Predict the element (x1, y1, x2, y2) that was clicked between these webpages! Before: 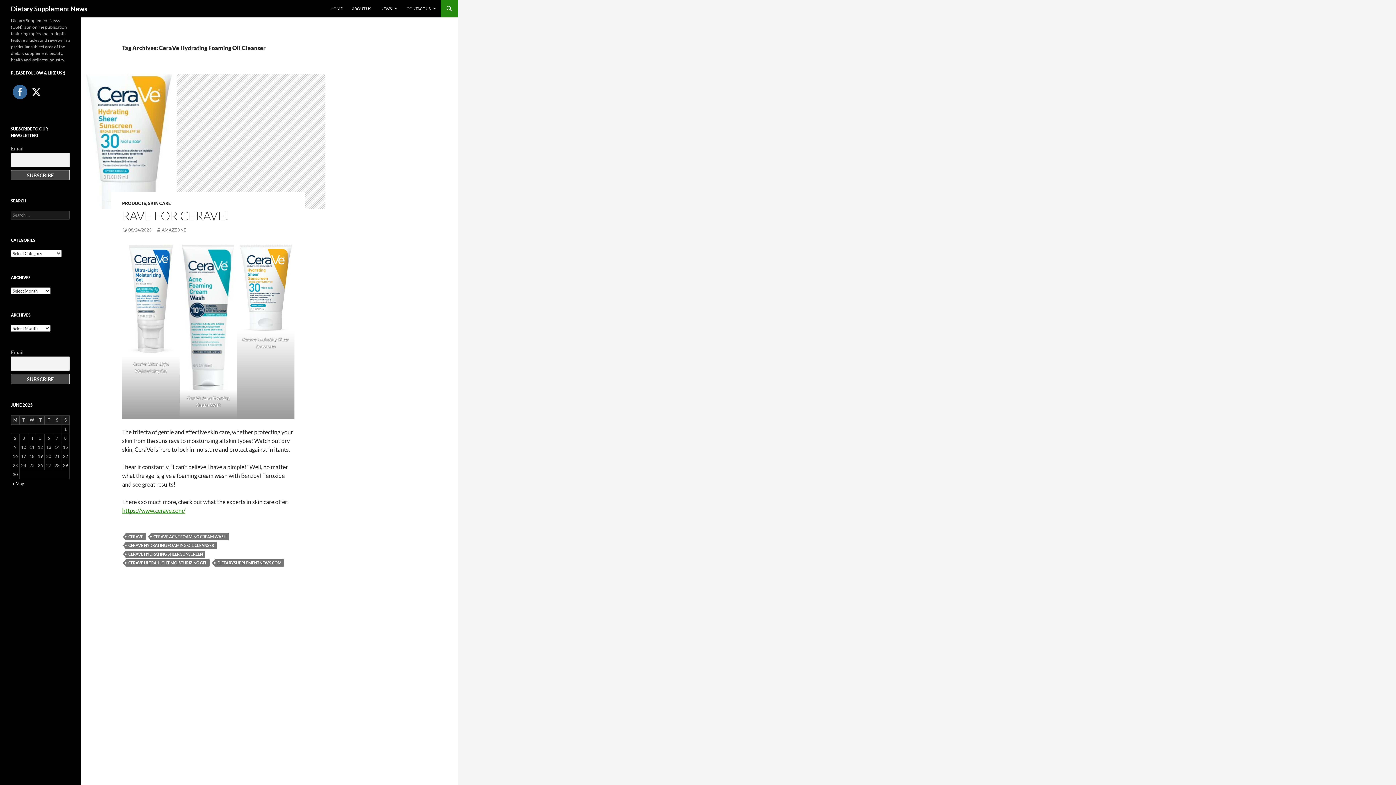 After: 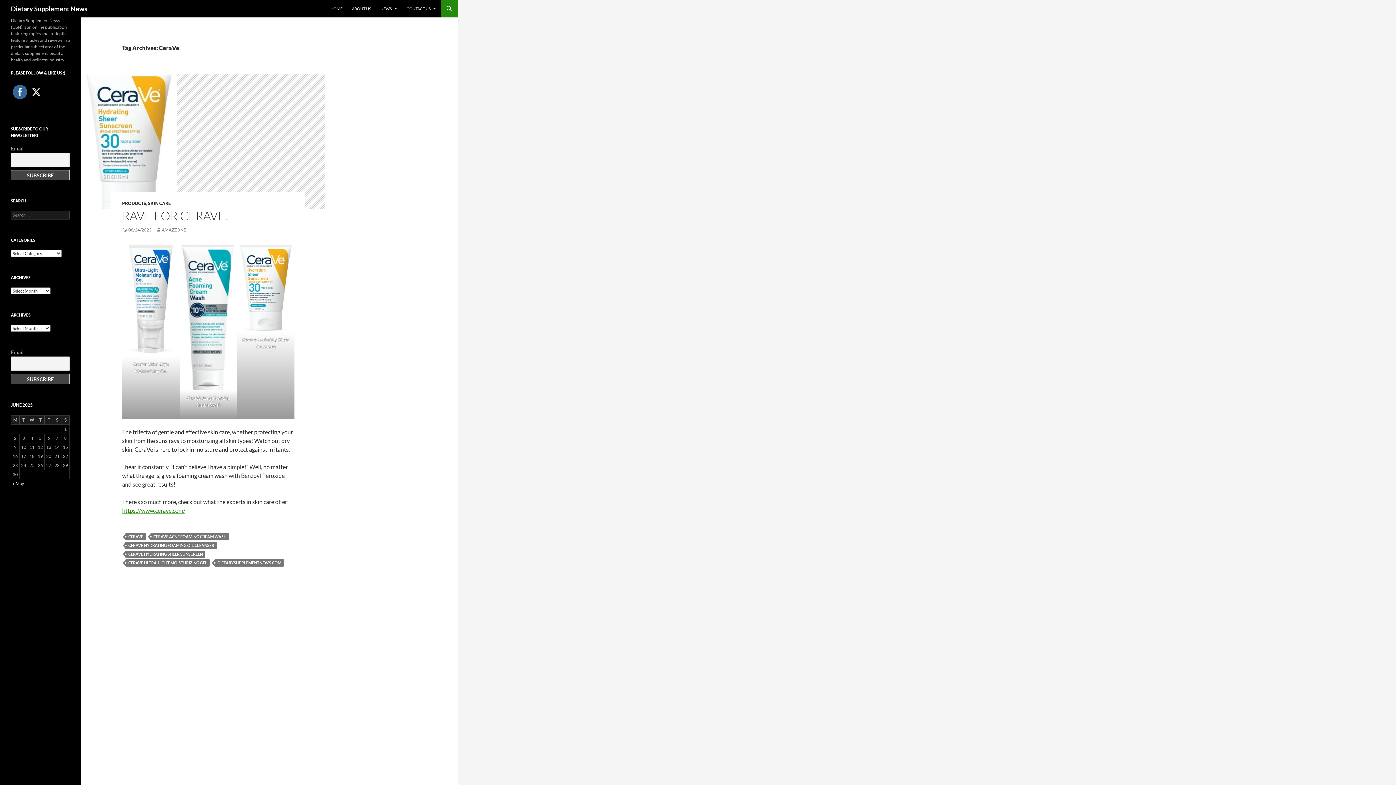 Action: label: CERAVE bbox: (125, 533, 145, 540)